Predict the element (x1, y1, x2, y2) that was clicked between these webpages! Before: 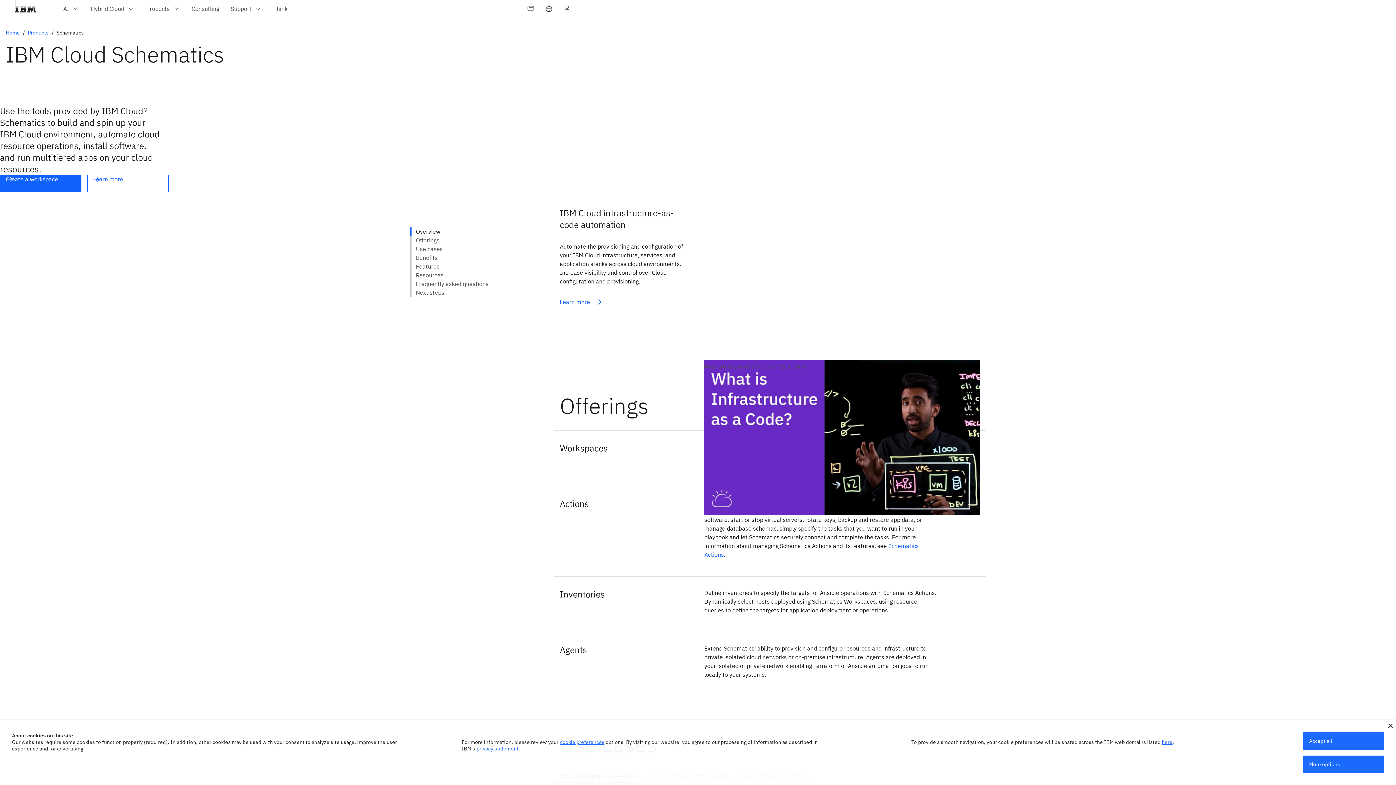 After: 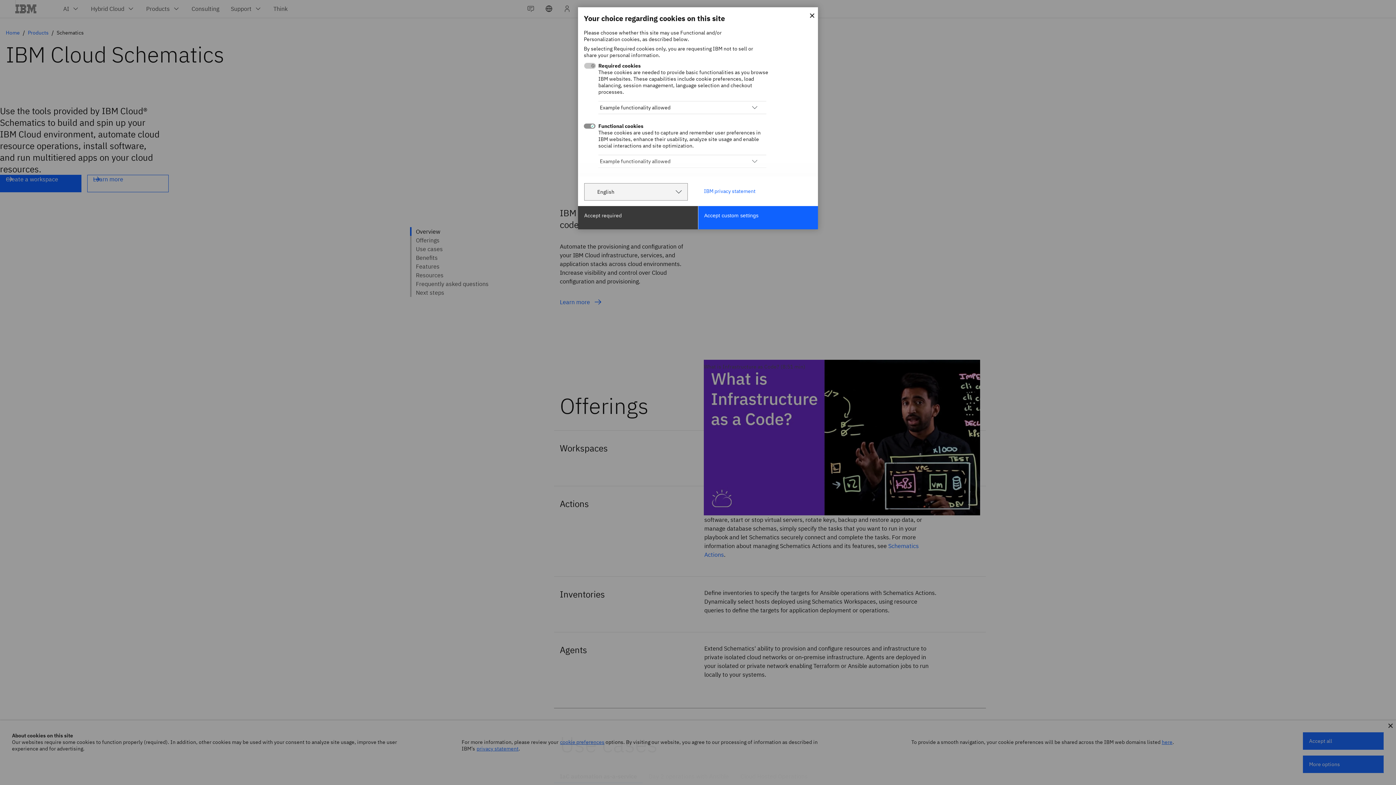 Action: bbox: (560, 739, 604, 745) label: cookie preferences